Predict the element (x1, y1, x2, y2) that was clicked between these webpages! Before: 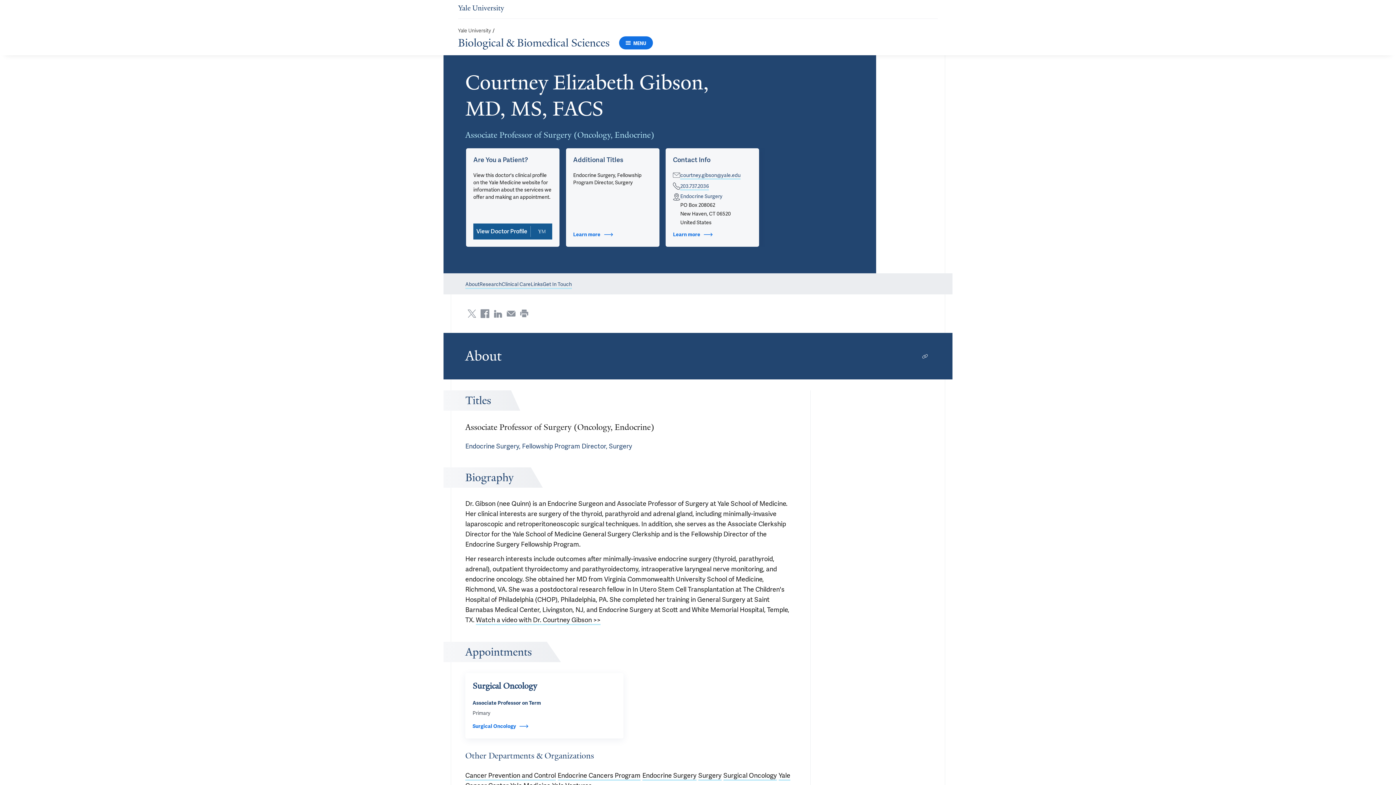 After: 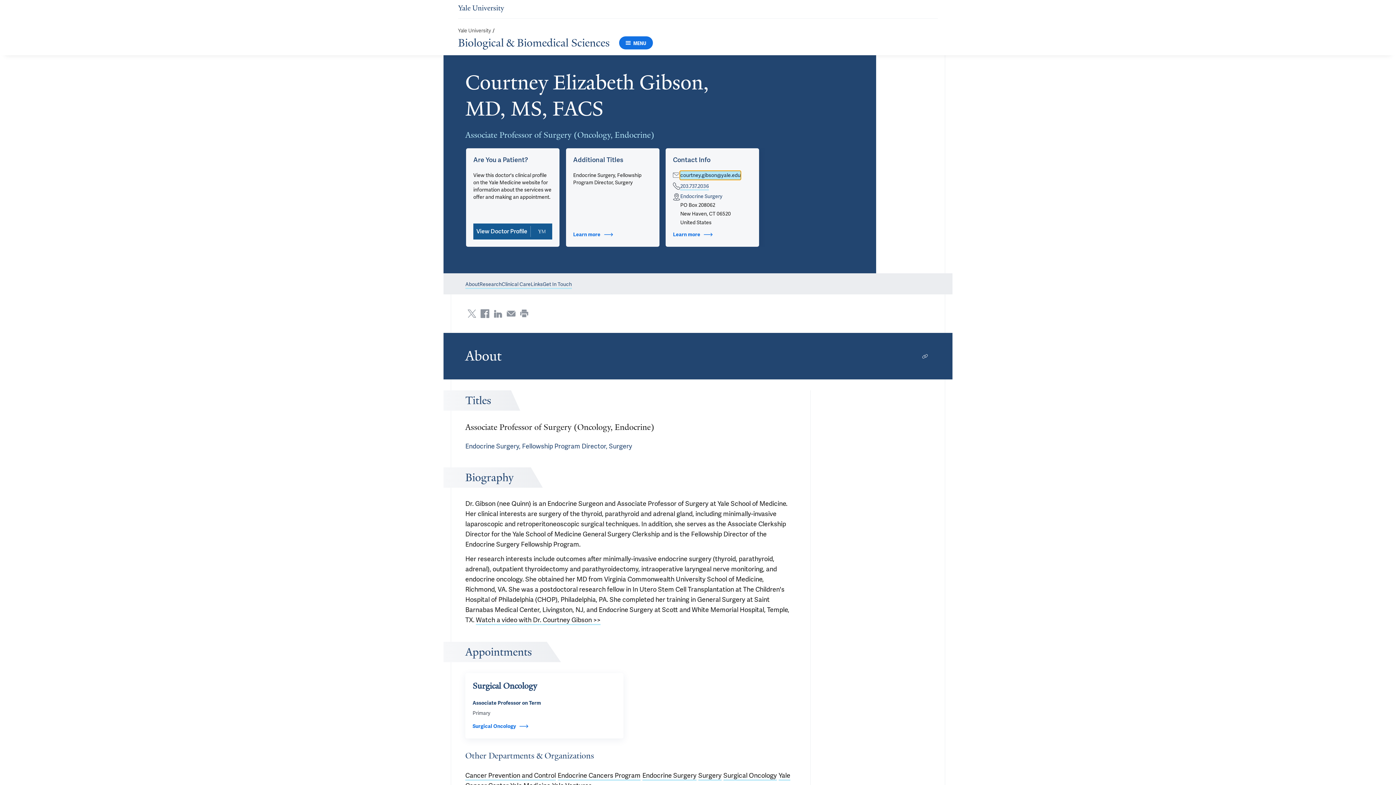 Action: bbox: (680, 171, 740, 179) label: courtney.gibson@yale.edu